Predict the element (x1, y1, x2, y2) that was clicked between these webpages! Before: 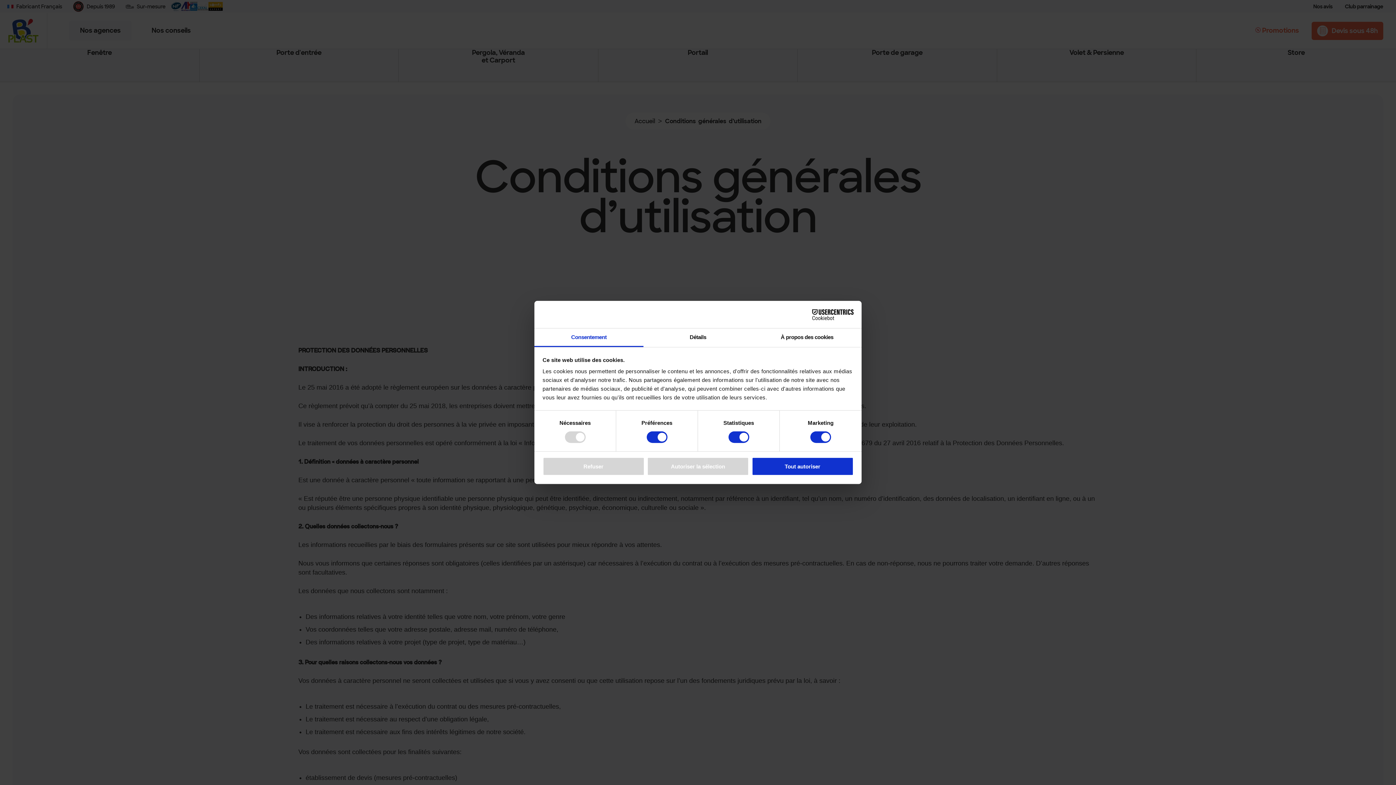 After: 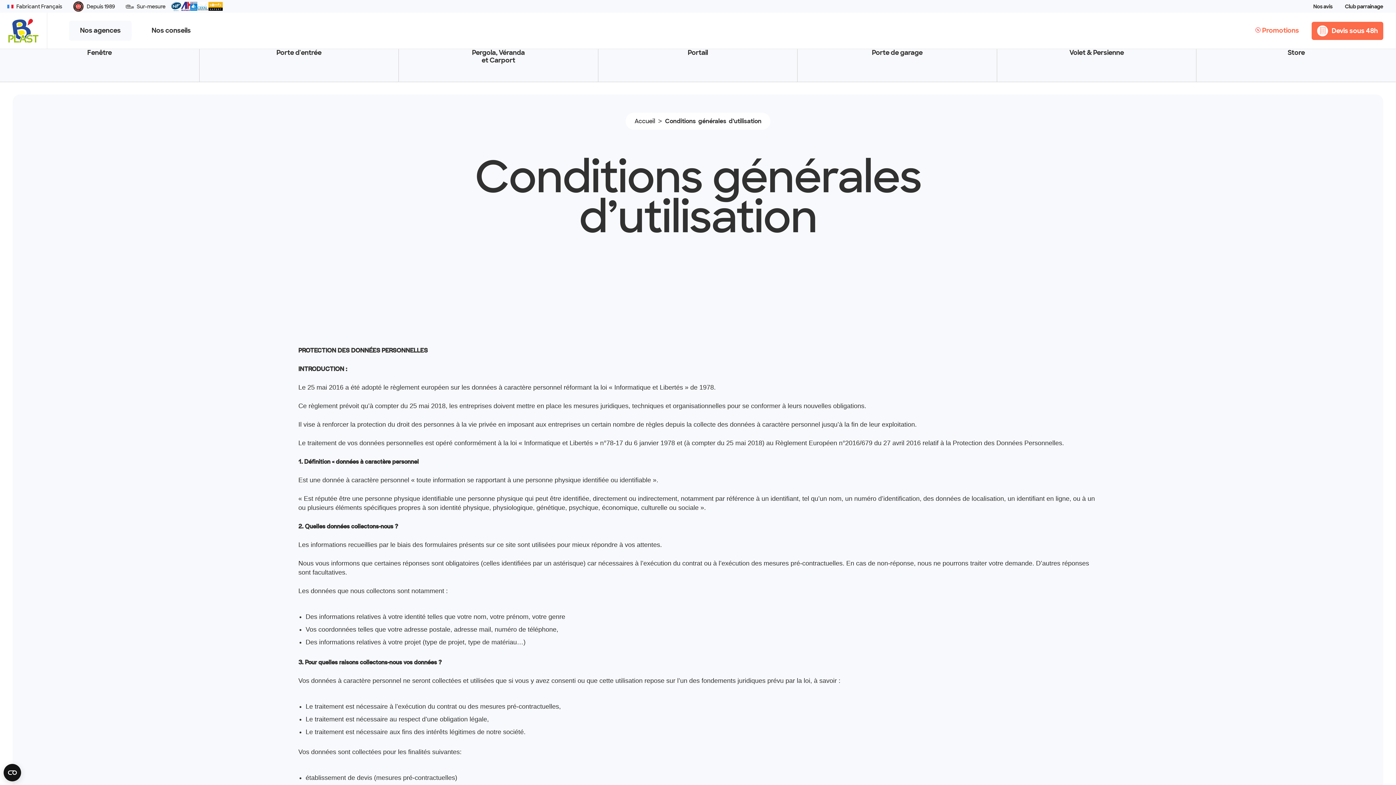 Action: bbox: (751, 457, 853, 475) label: Tout autoriser